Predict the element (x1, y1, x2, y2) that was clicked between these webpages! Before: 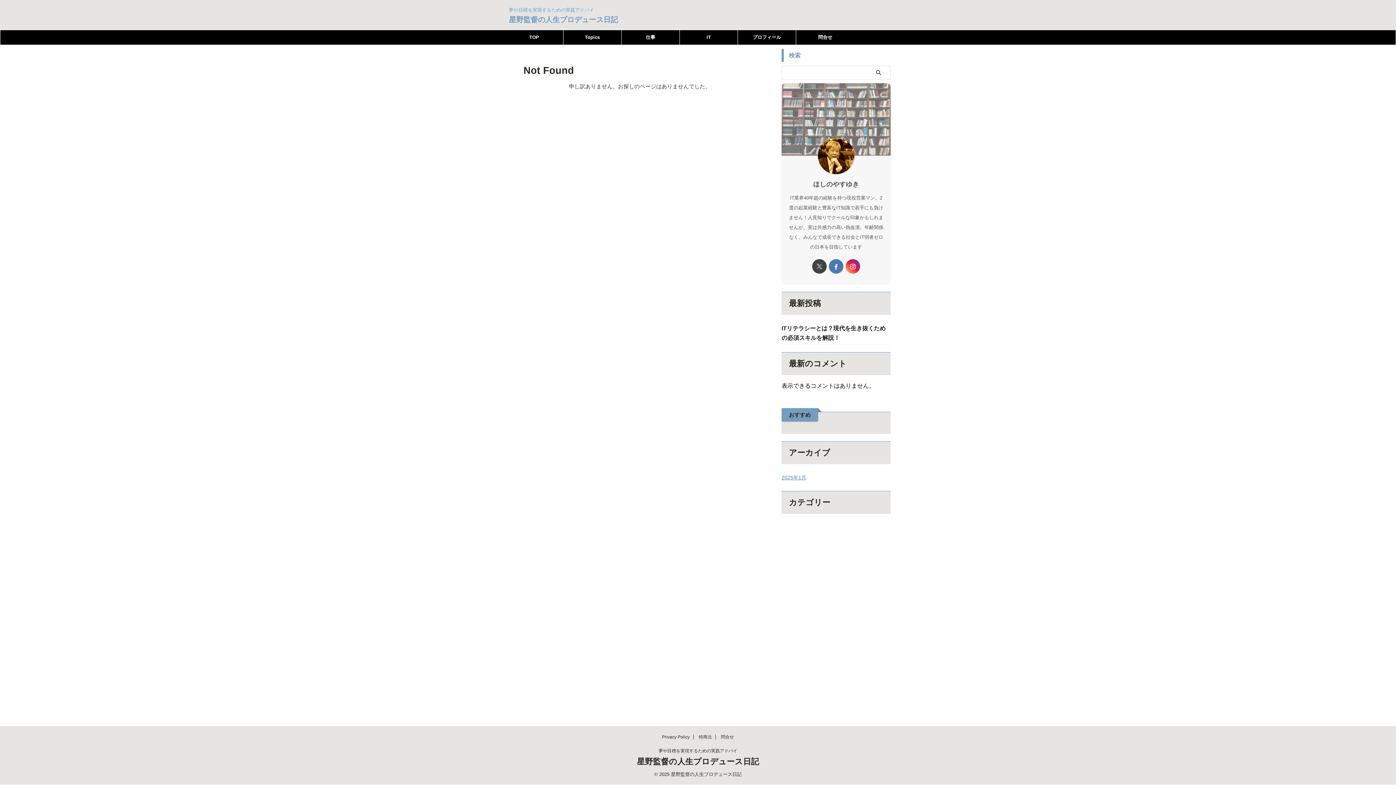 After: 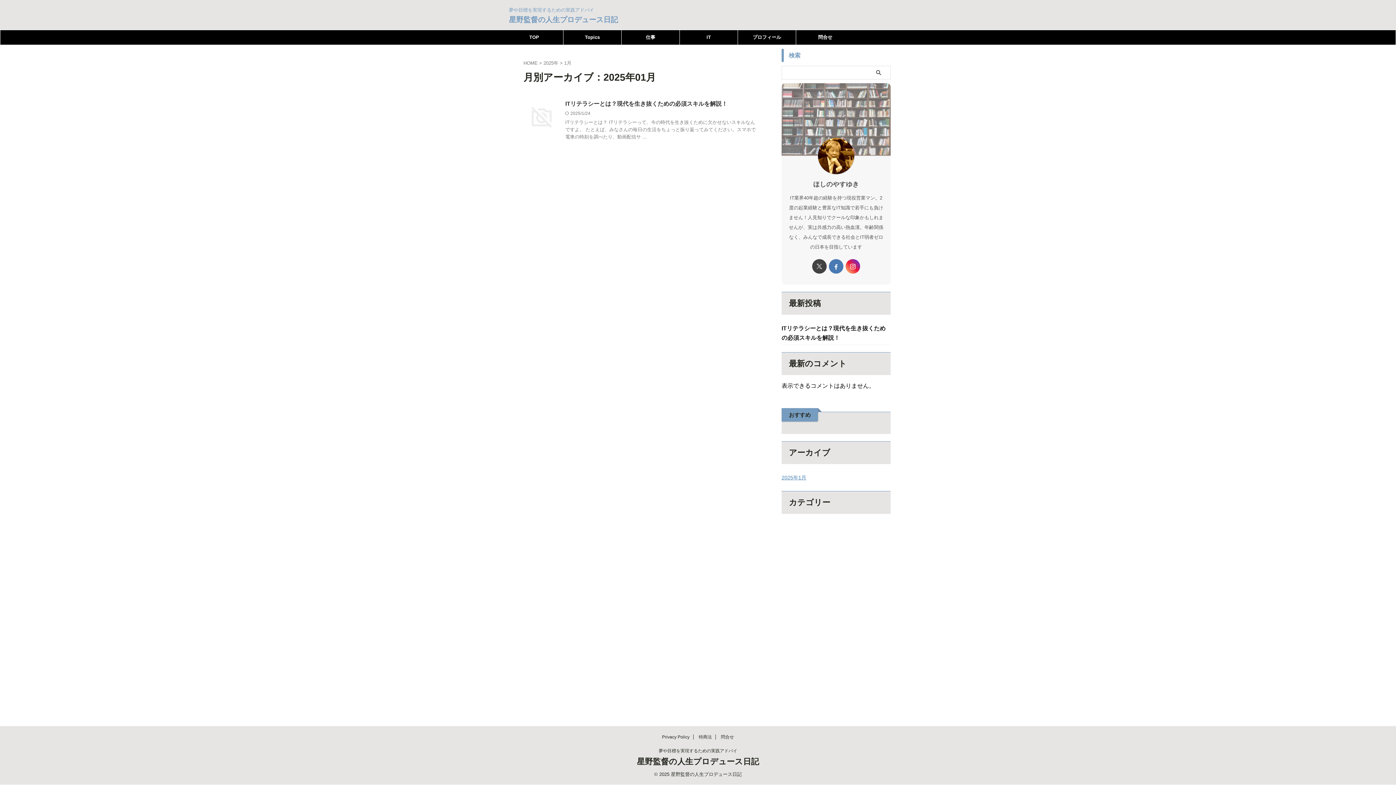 Action: bbox: (781, 474, 806, 480) label: 2025年1月